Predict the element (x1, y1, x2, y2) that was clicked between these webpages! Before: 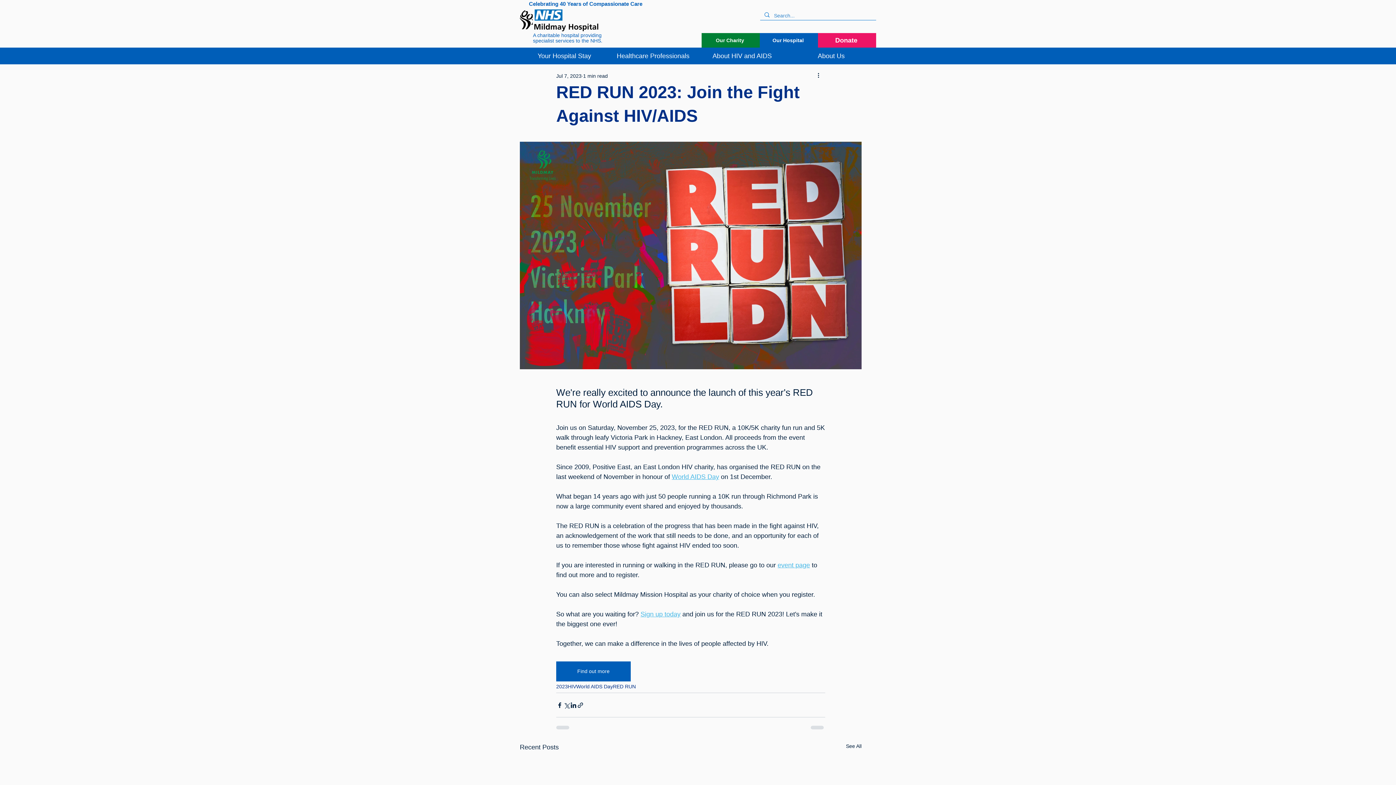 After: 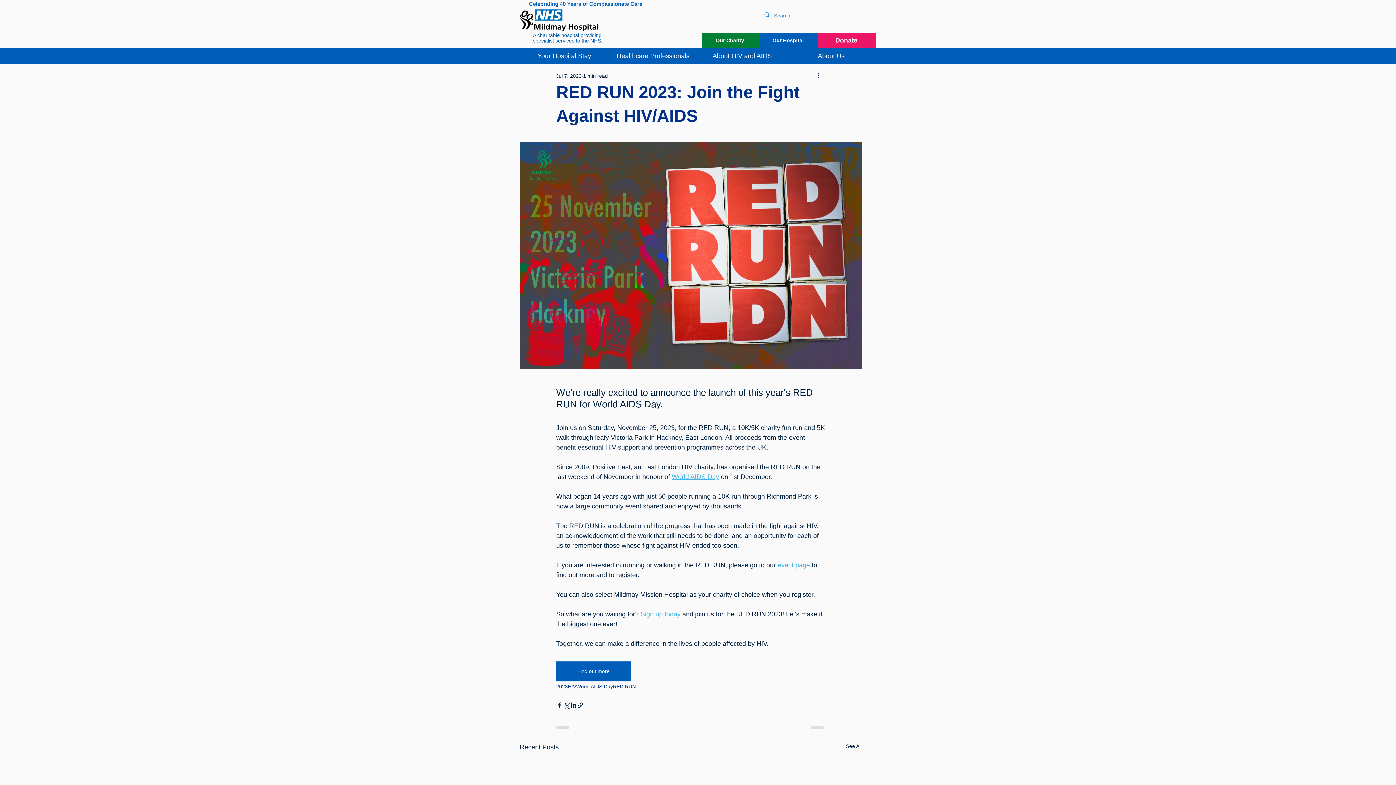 Action: label: Celebrating 40 Years of Compassionate Care bbox: (529, 0, 642, 6)